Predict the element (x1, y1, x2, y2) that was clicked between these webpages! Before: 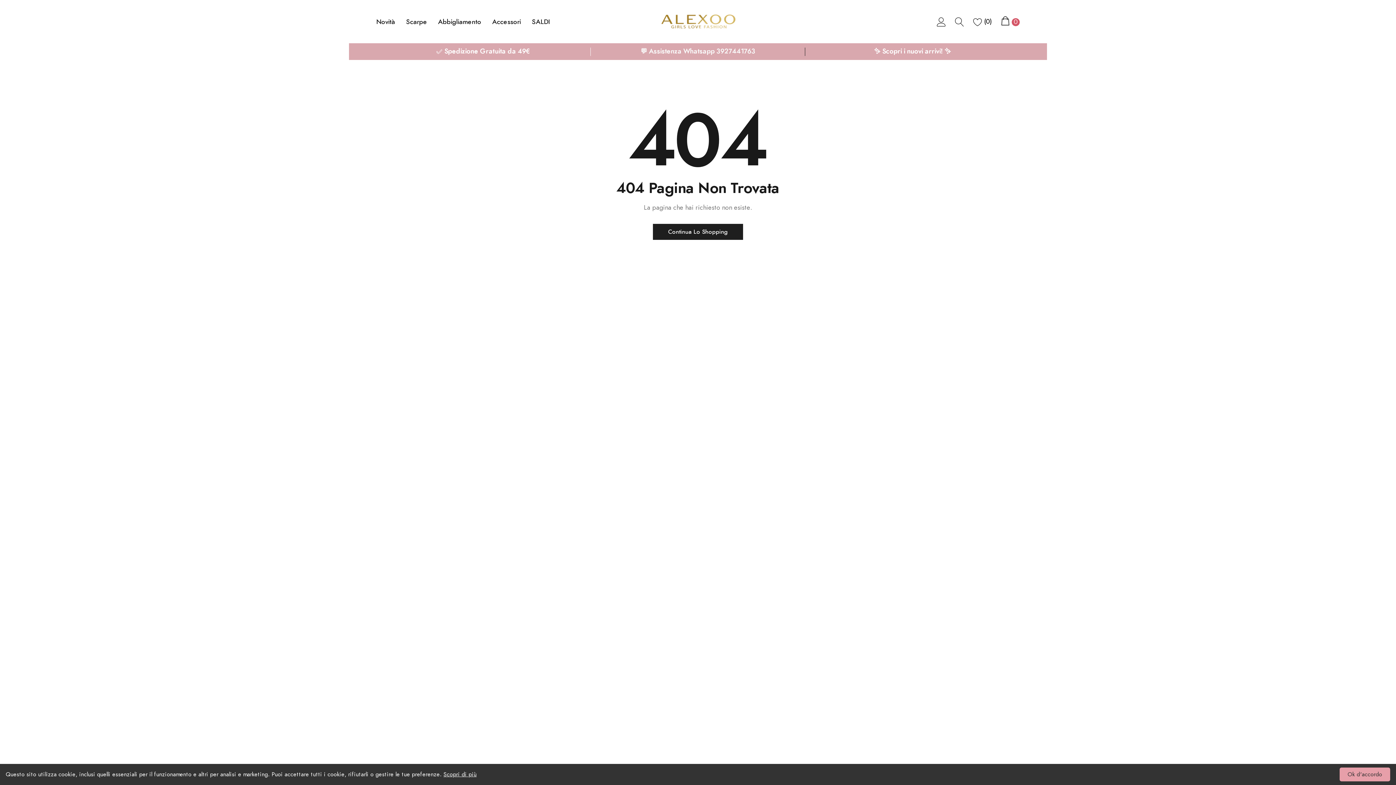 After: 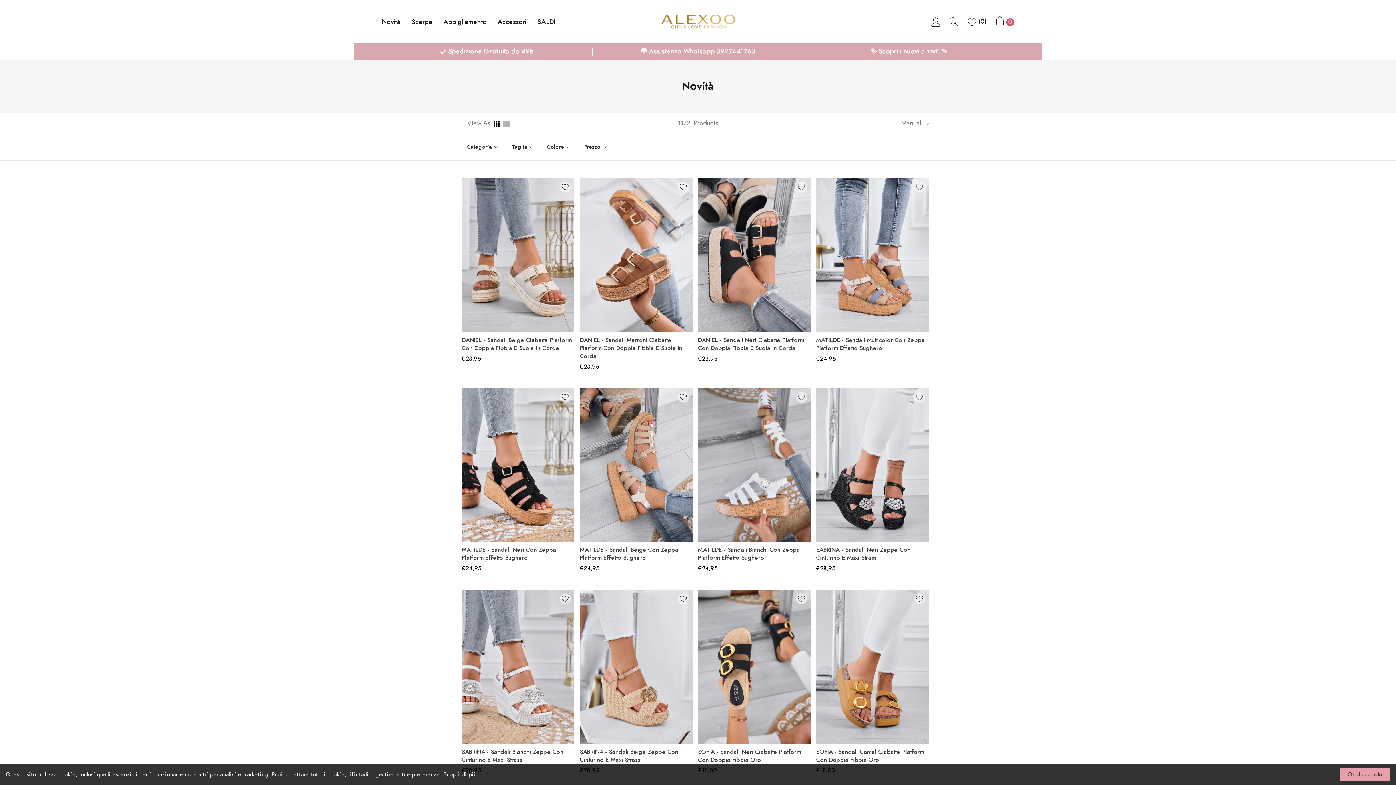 Action: label: link bbox: (376, 18, 395, 25)